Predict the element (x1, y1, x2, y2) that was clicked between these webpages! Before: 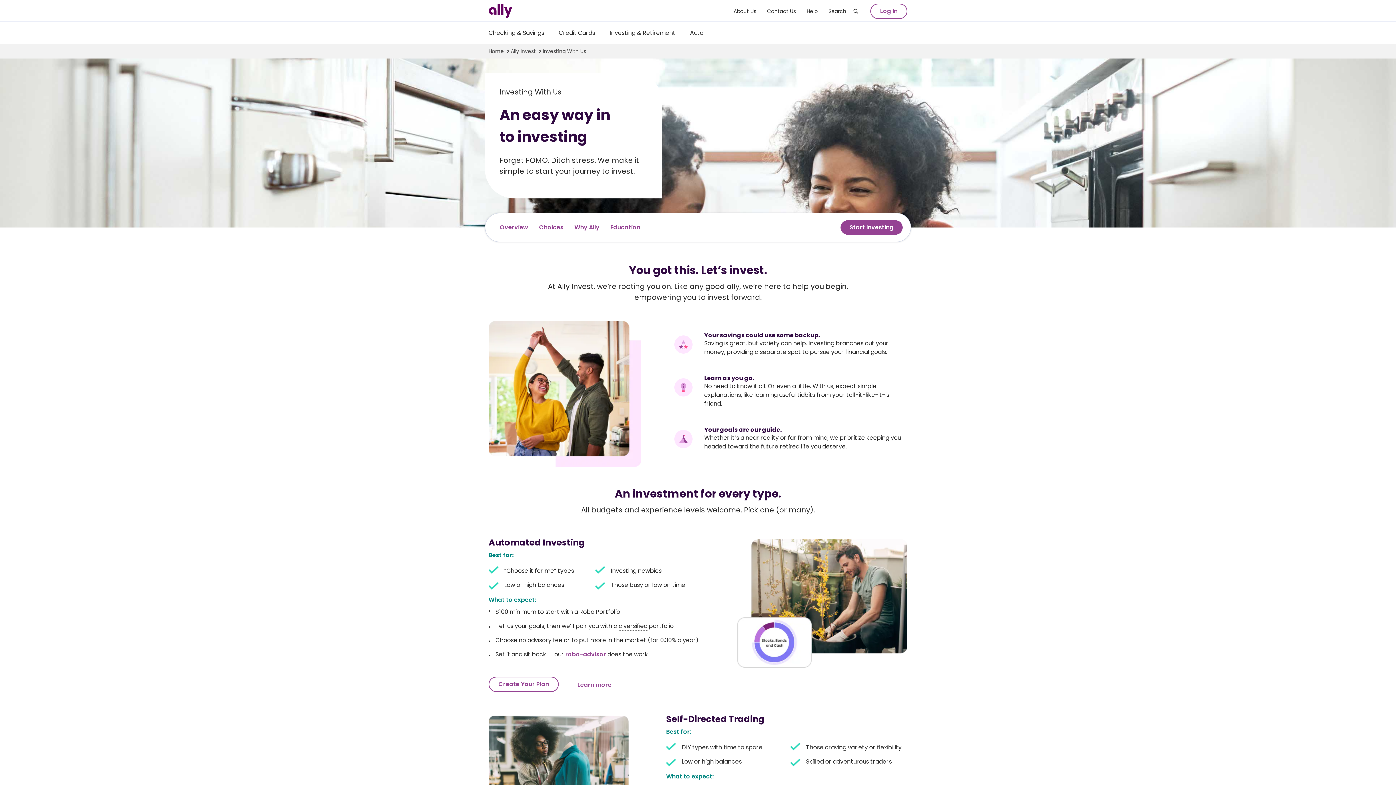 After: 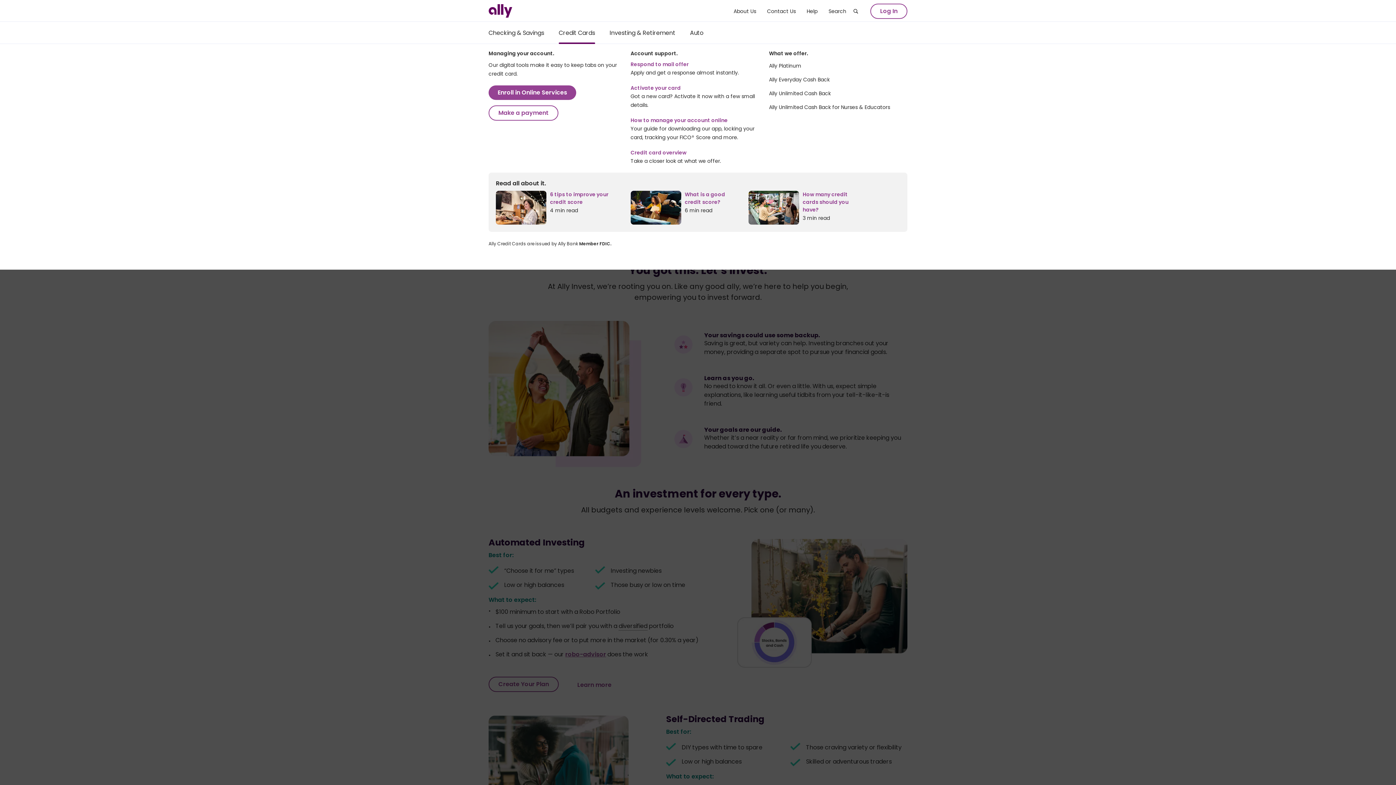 Action: bbox: (558, 21, 595, 43) label: credit cards